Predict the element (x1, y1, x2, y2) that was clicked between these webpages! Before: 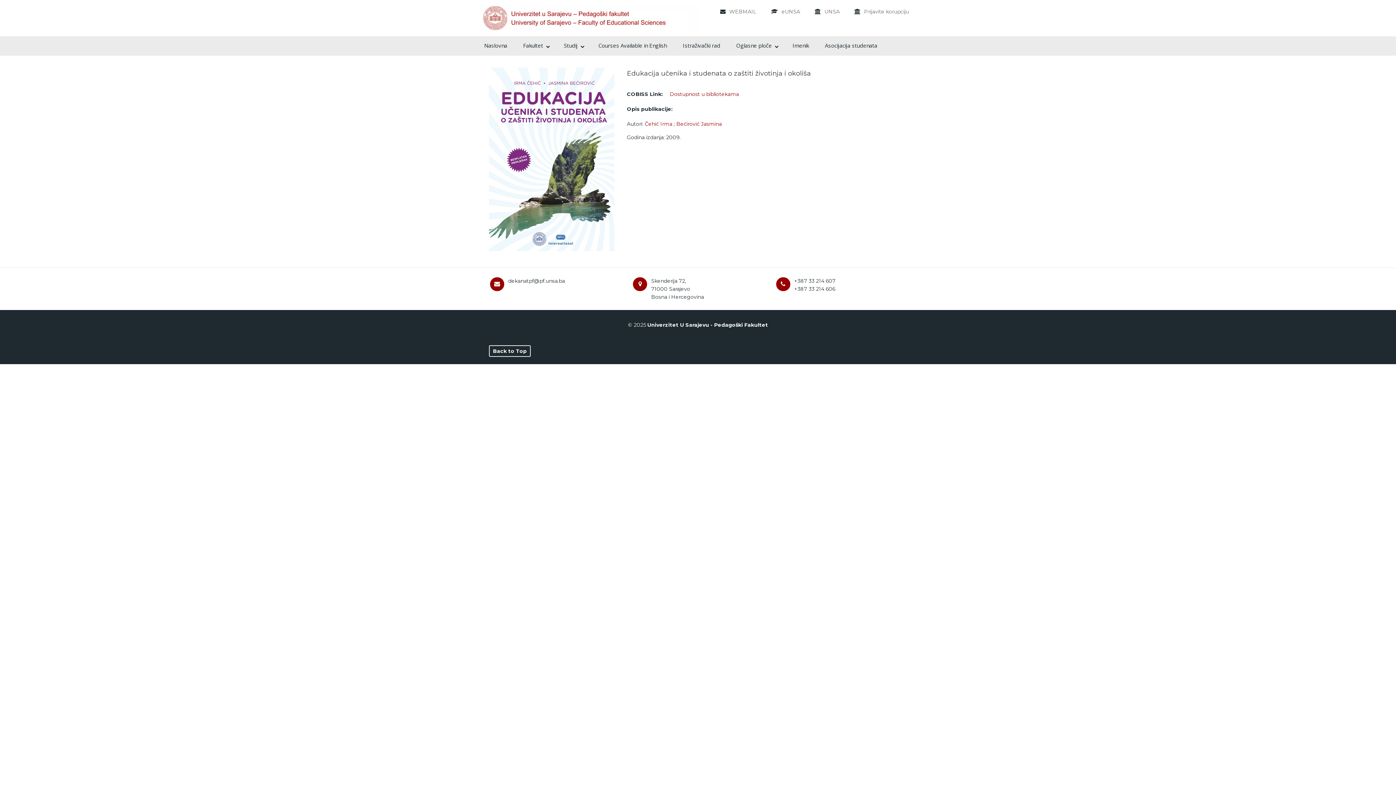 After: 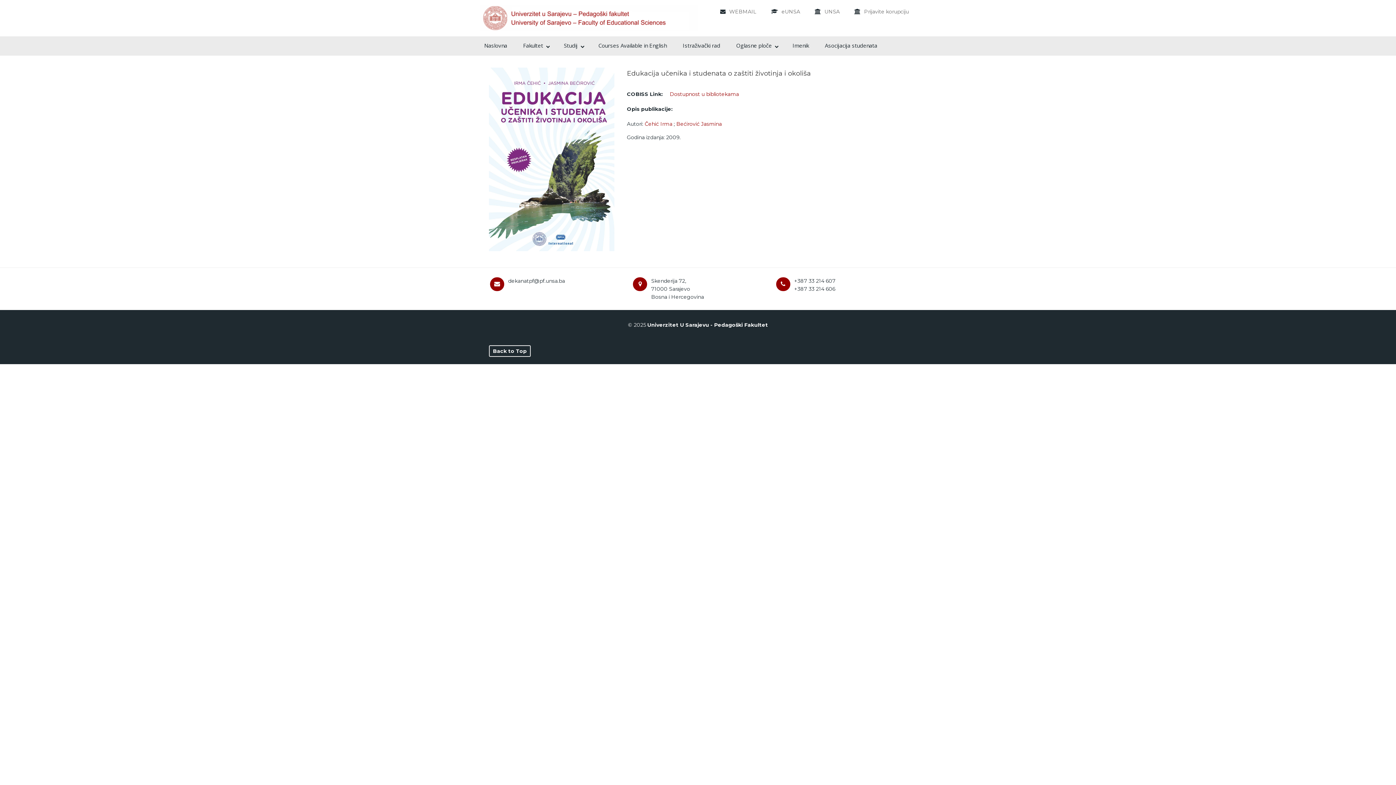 Action: label: UNSA bbox: (824, 8, 840, 14)